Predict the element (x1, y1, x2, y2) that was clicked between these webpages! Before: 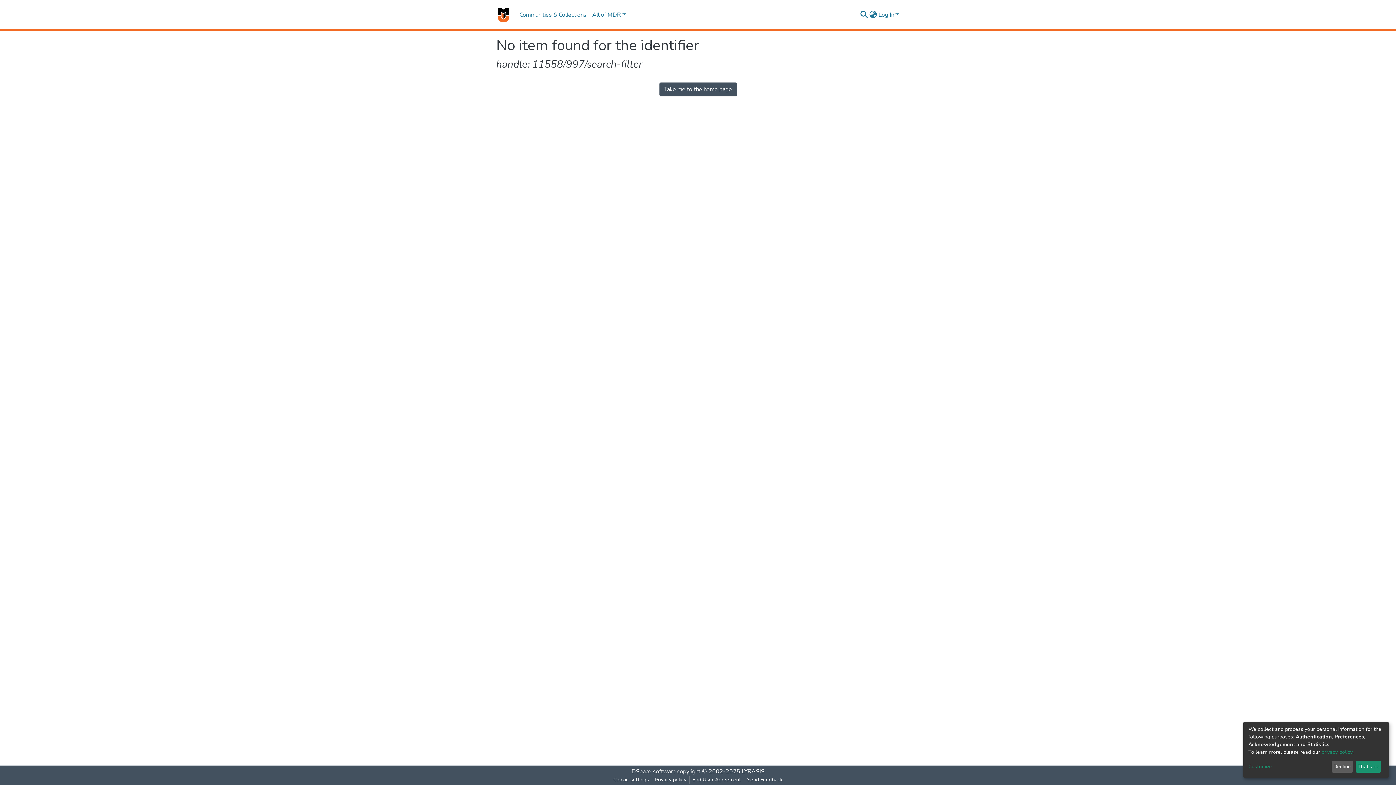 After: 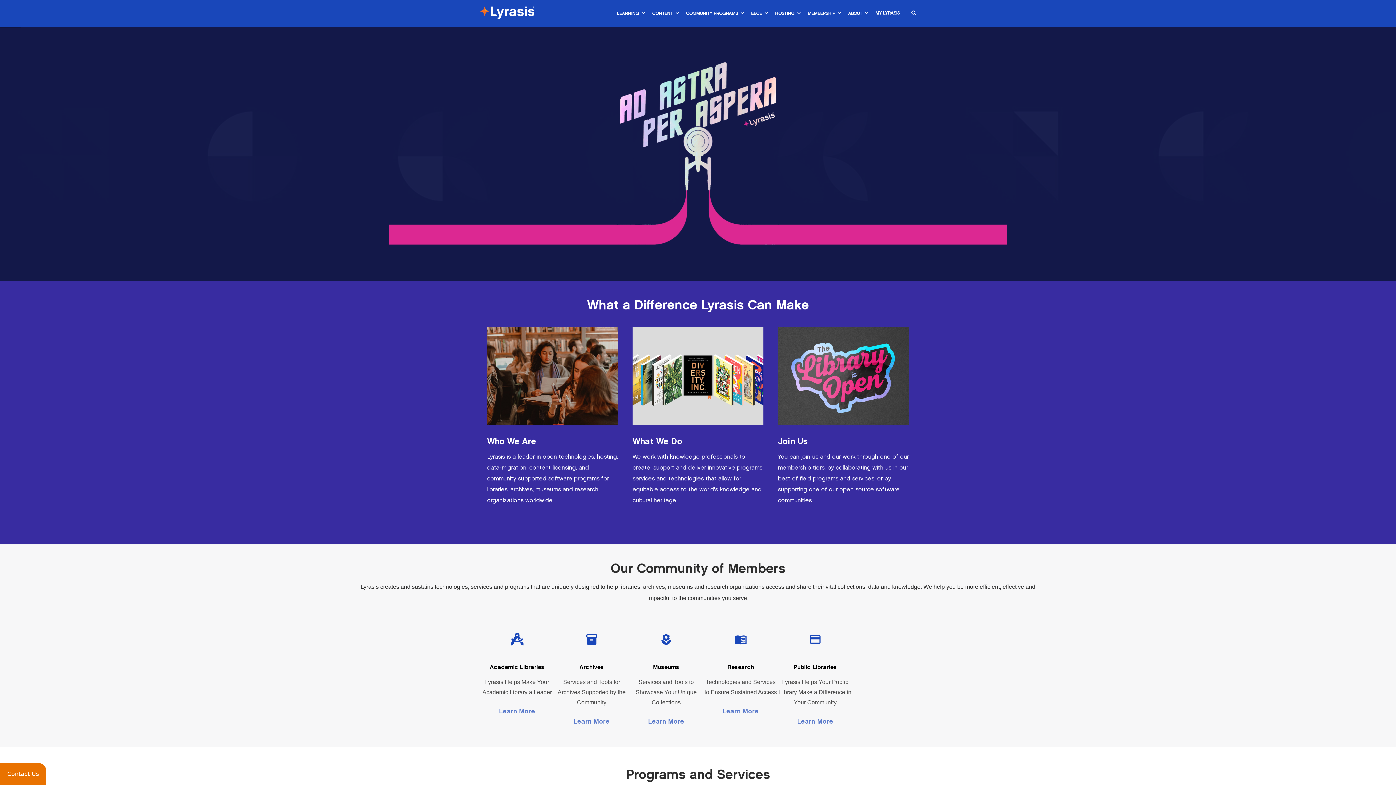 Action: label: LYRASIS bbox: (741, 768, 764, 776)